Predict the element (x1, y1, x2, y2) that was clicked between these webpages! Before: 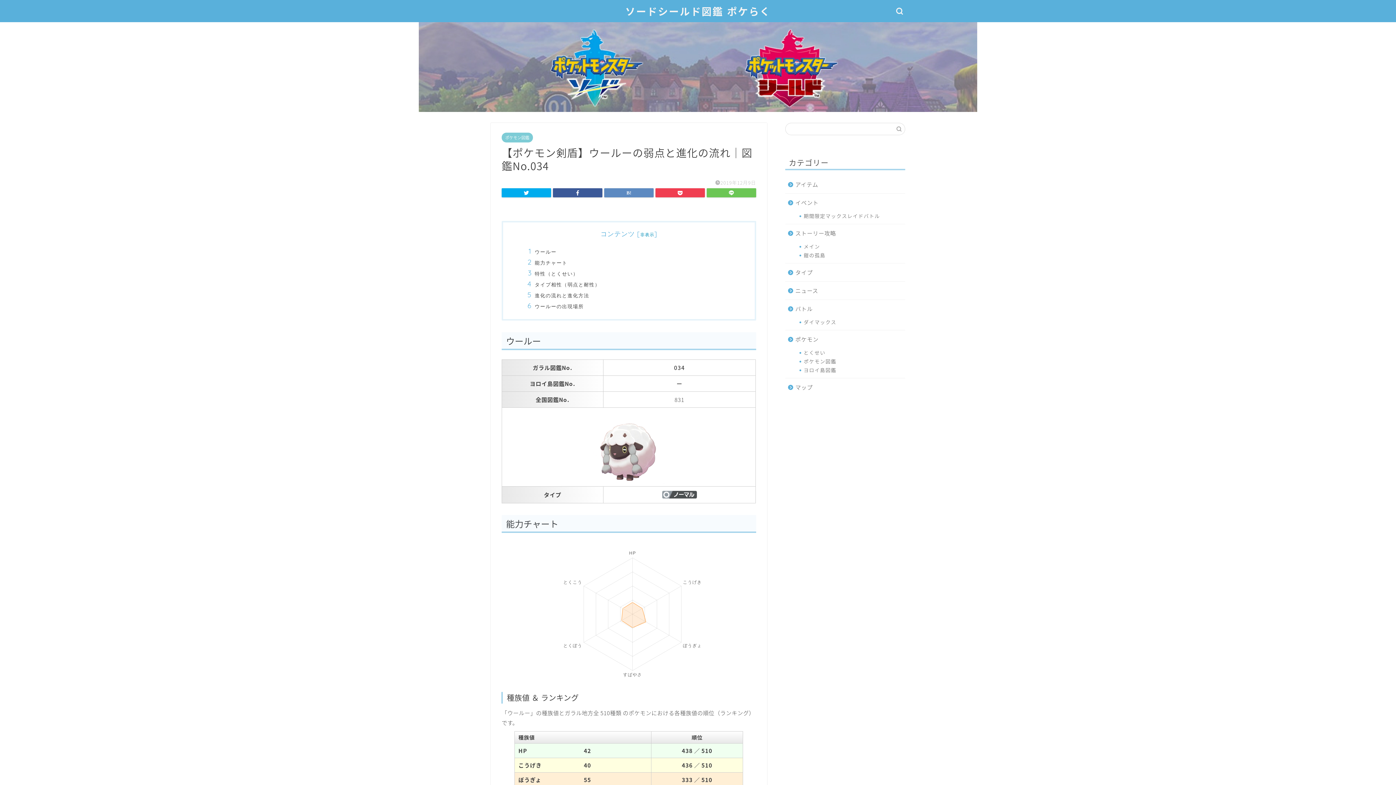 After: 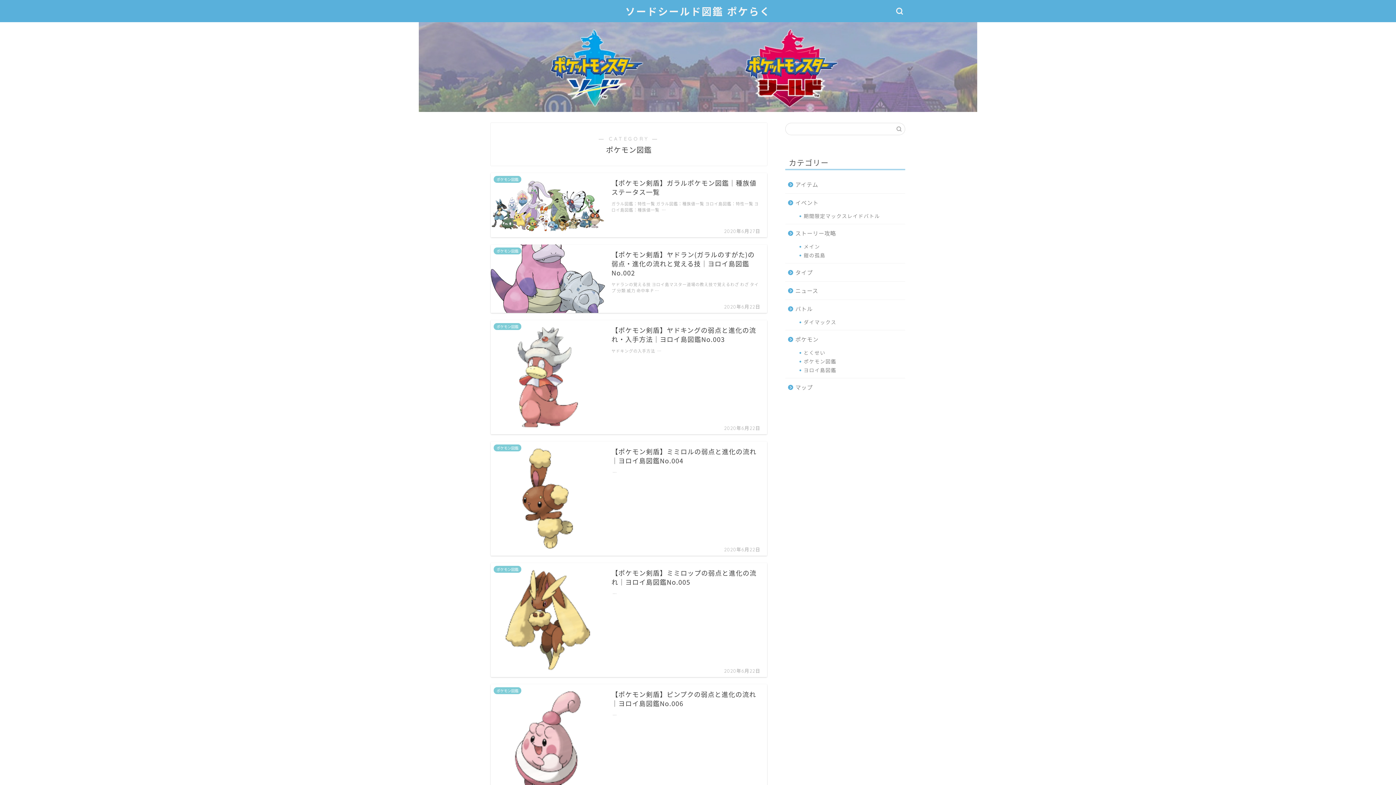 Action: label: ポケモン図鑑 bbox: (501, 132, 533, 142)